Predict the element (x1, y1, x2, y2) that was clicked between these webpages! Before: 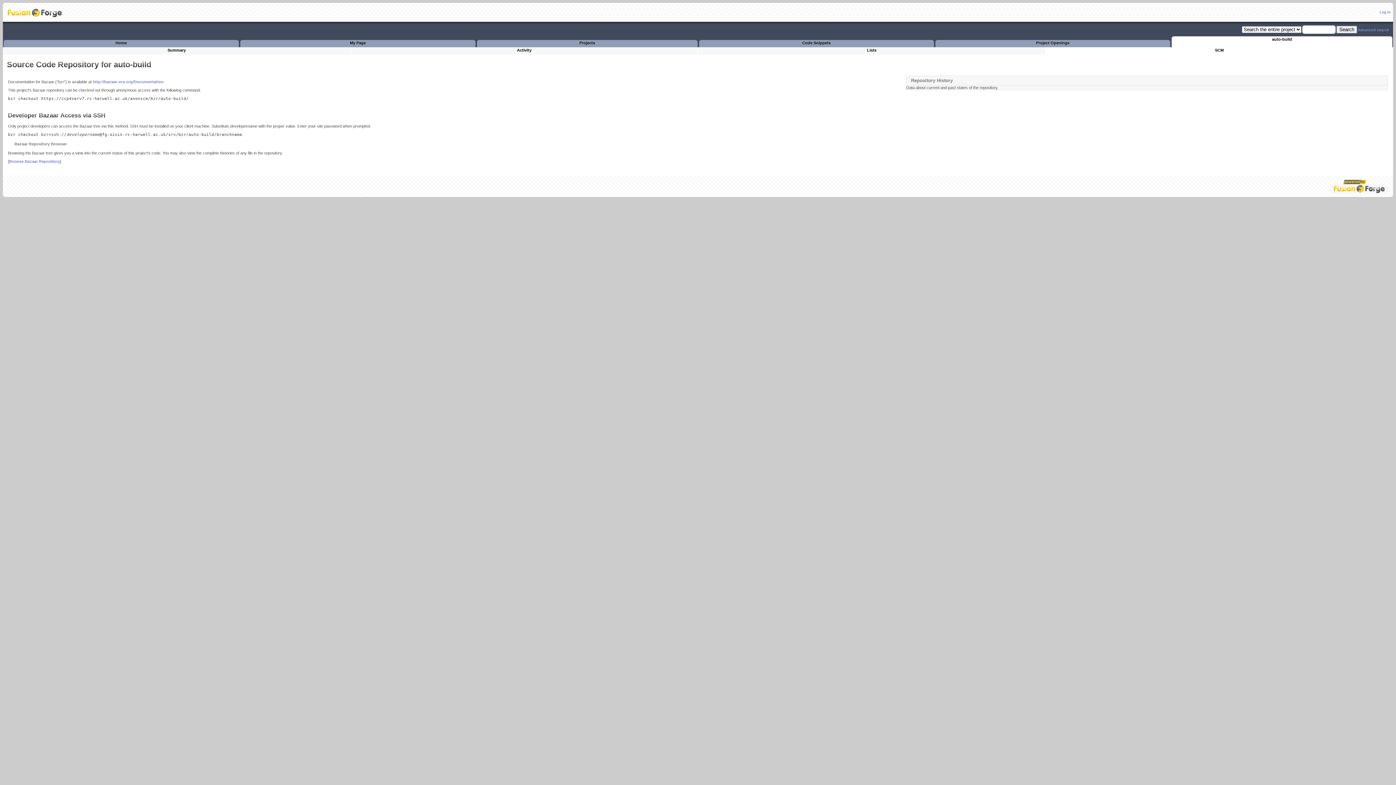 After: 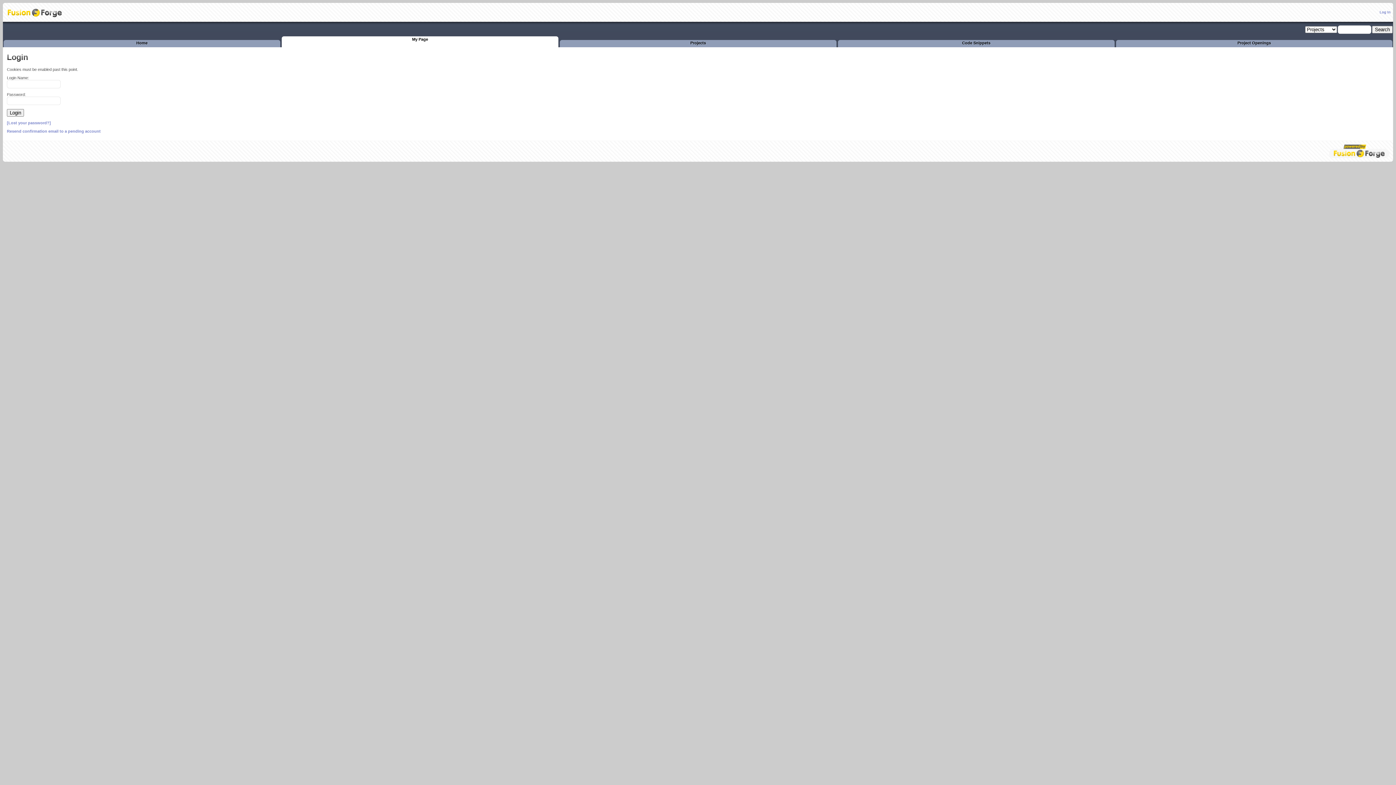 Action: label: Log In bbox: (1380, 10, 1390, 14)